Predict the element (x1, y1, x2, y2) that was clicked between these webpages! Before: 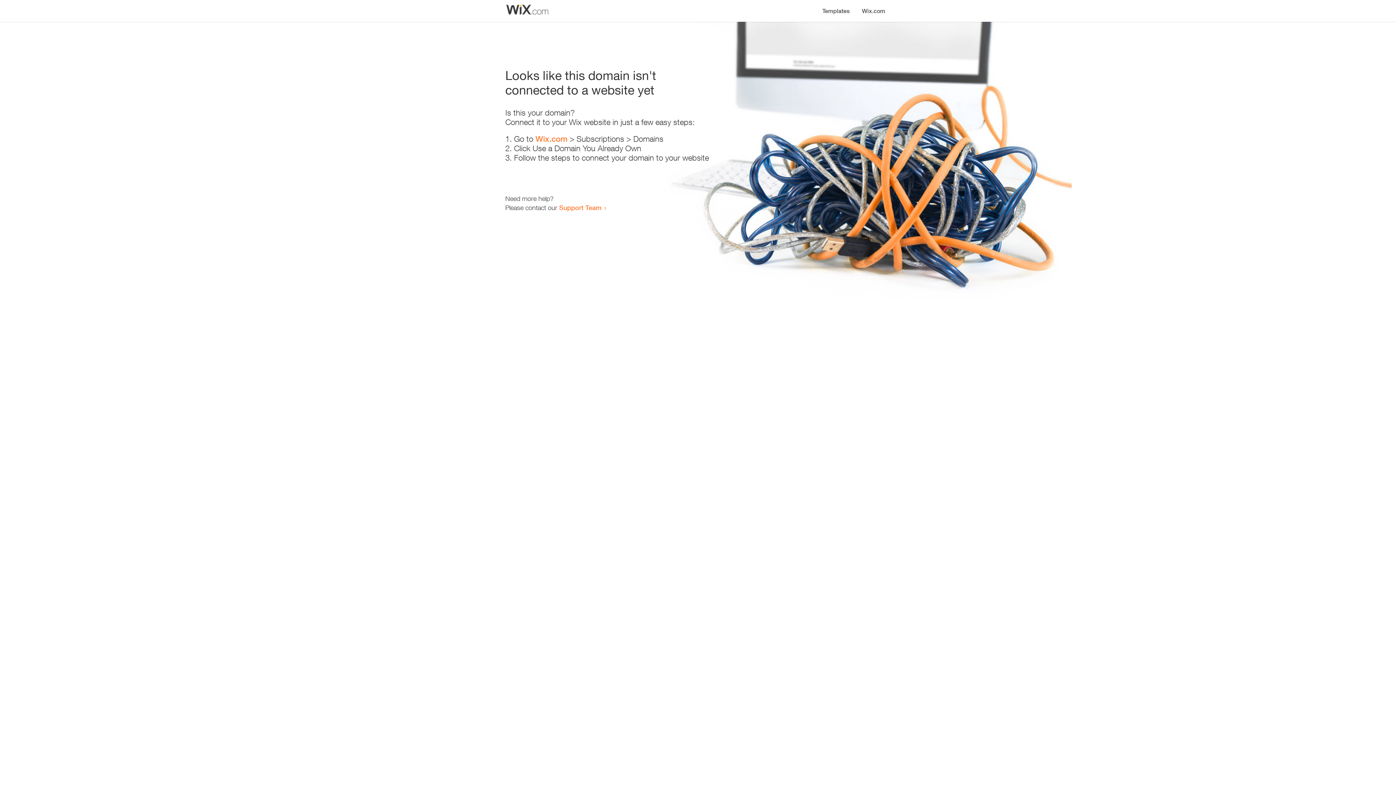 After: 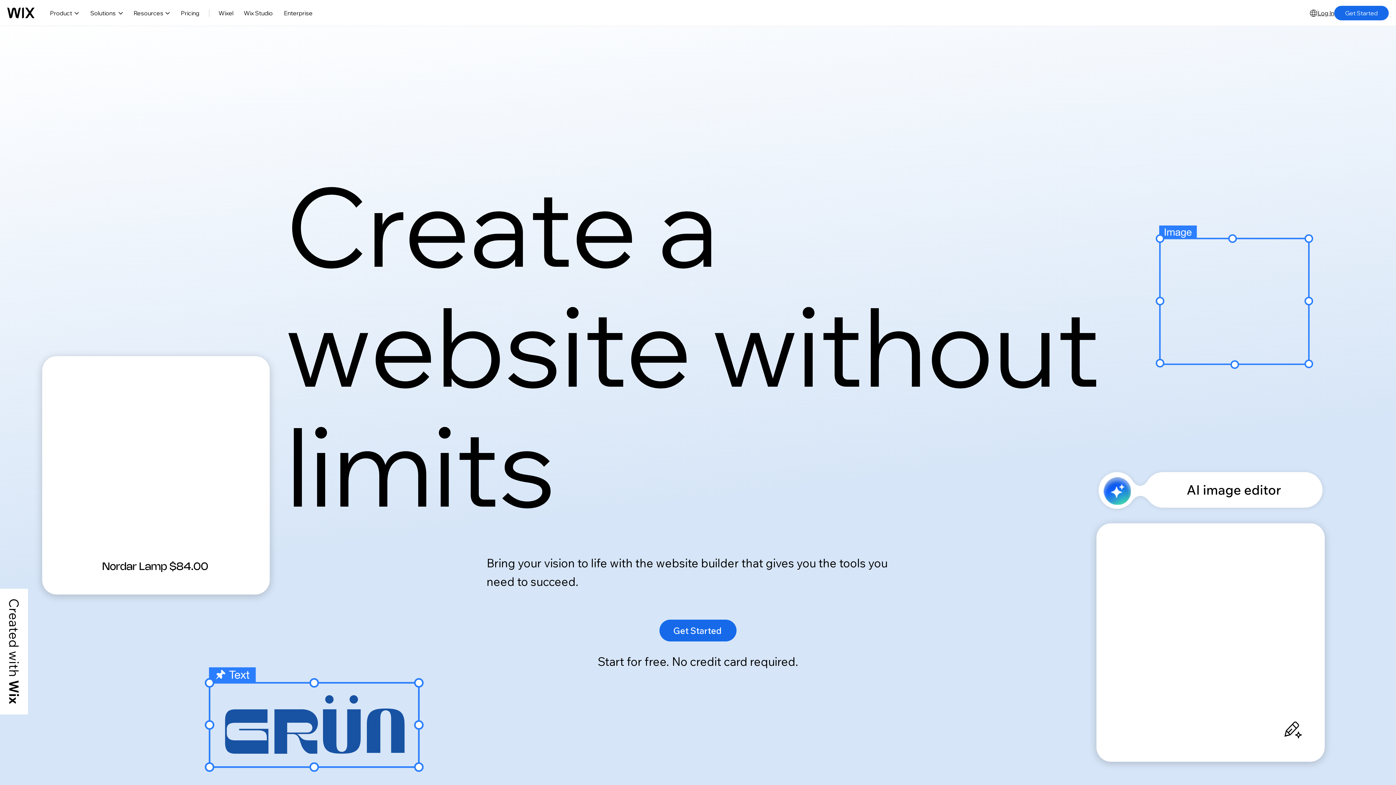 Action: label: Wix.com bbox: (535, 134, 567, 143)